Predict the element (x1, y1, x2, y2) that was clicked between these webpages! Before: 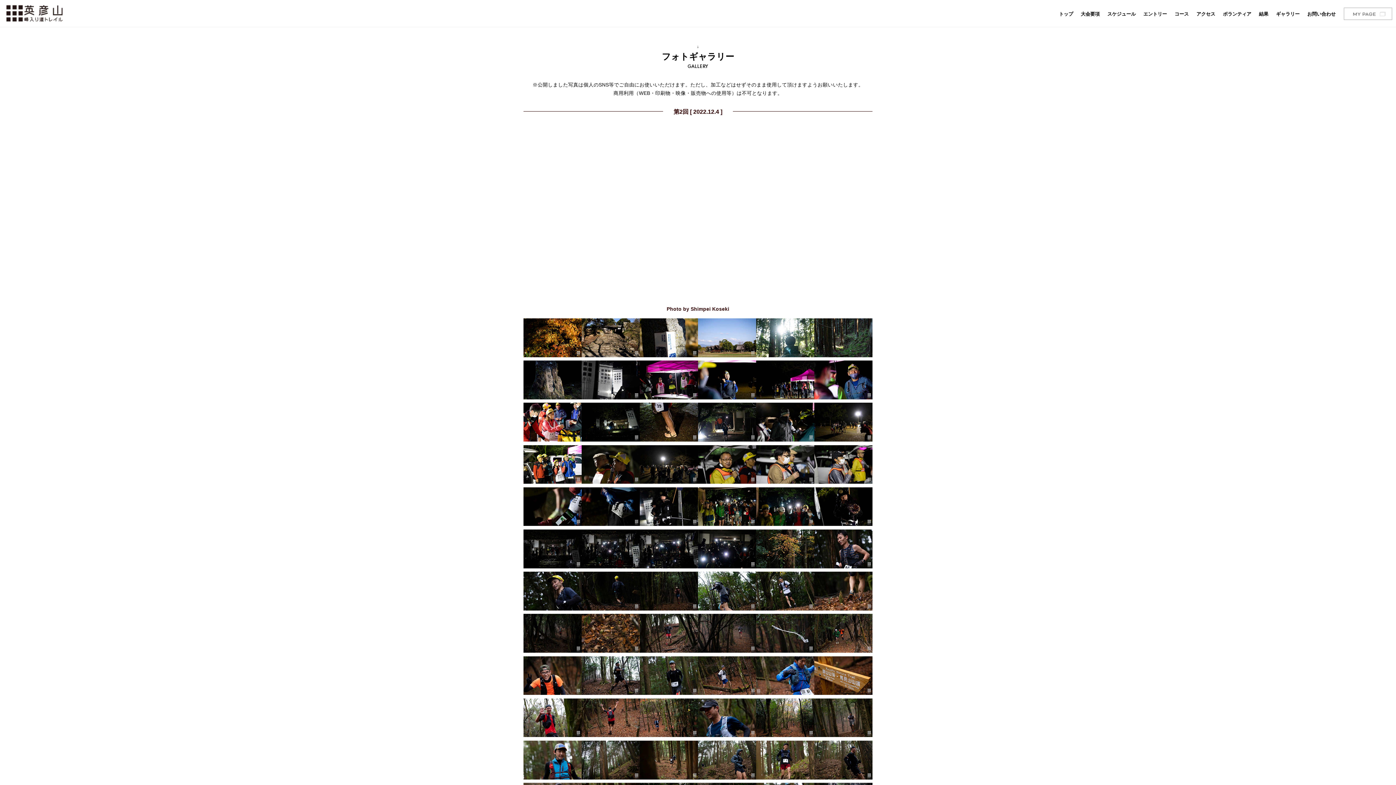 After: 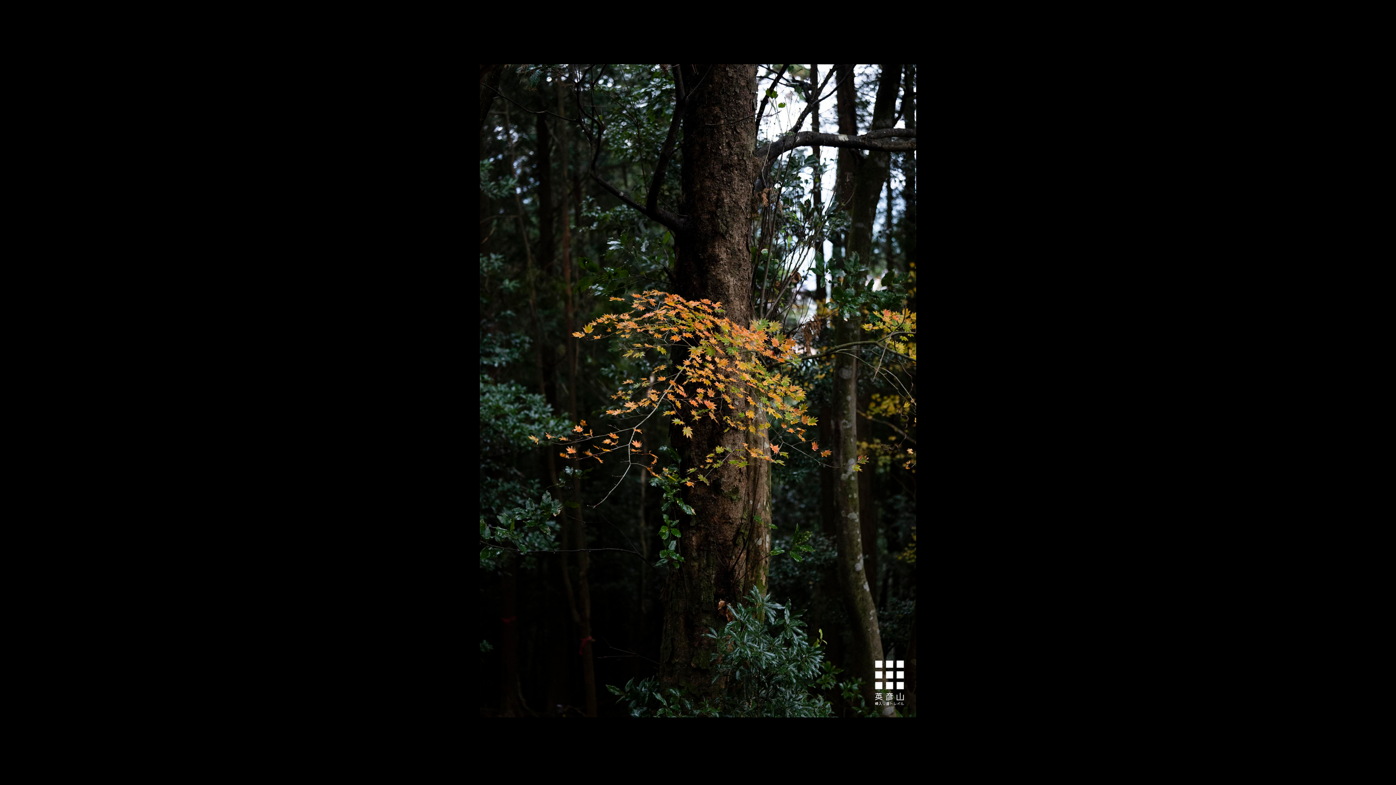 Action: bbox: (756, 529, 814, 568)